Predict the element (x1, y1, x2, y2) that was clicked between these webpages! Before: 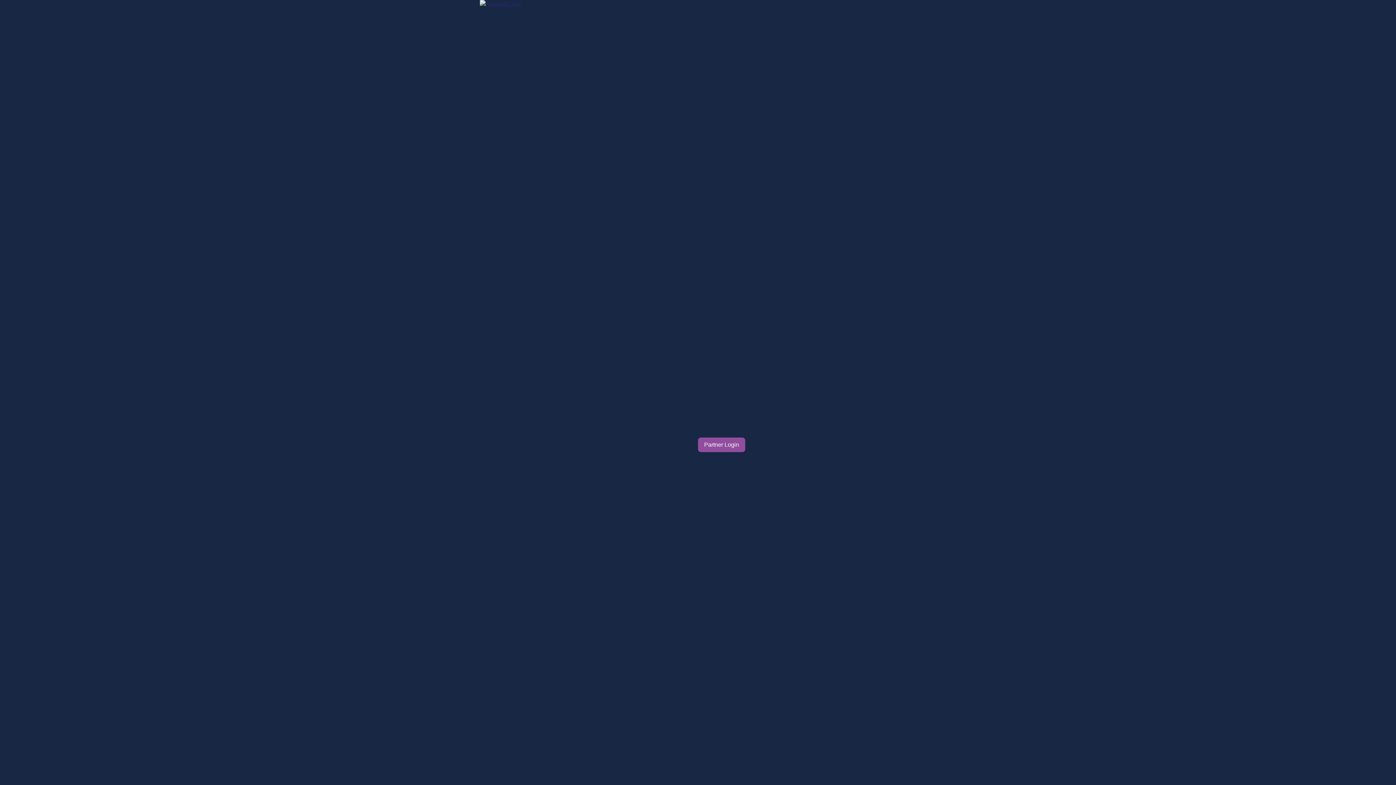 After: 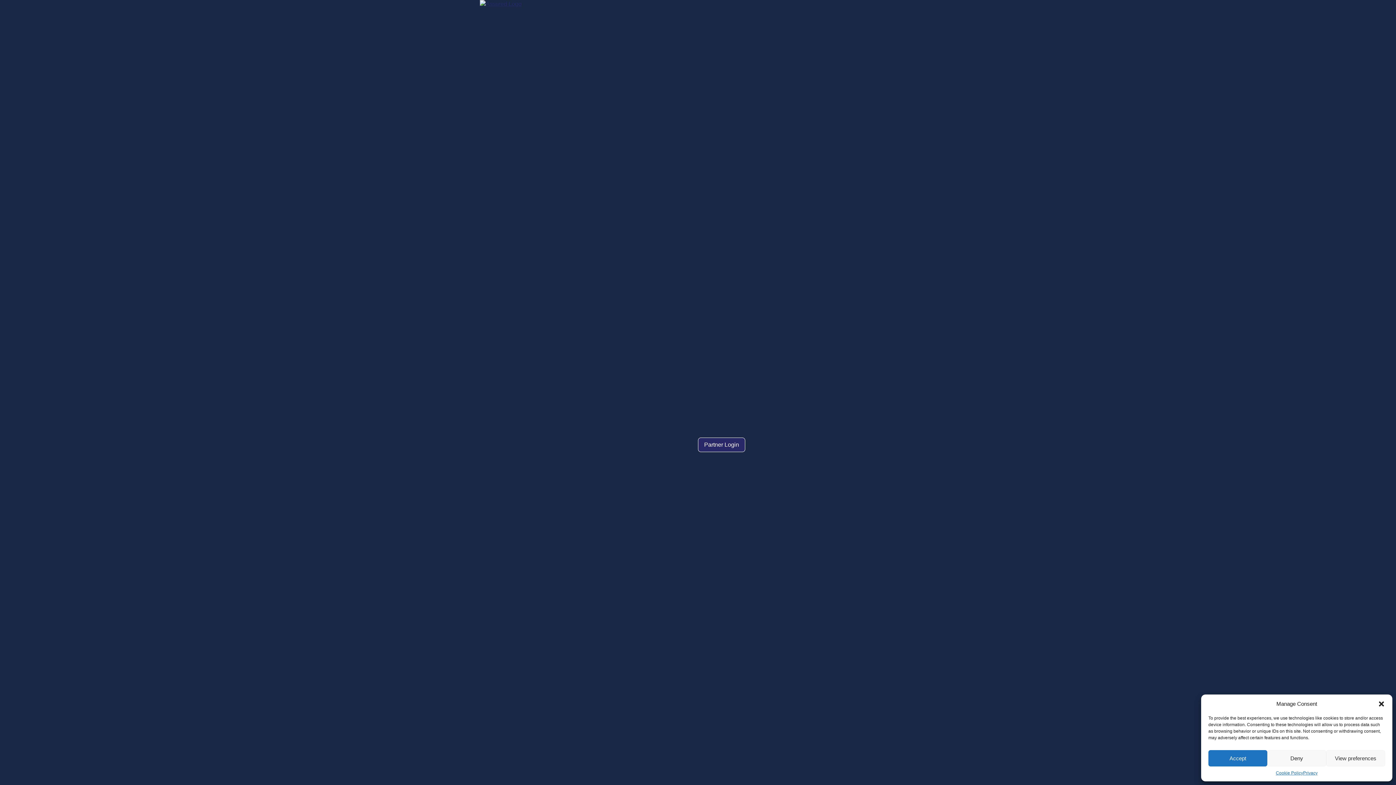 Action: label: Partner Login bbox: (698, 437, 745, 452)